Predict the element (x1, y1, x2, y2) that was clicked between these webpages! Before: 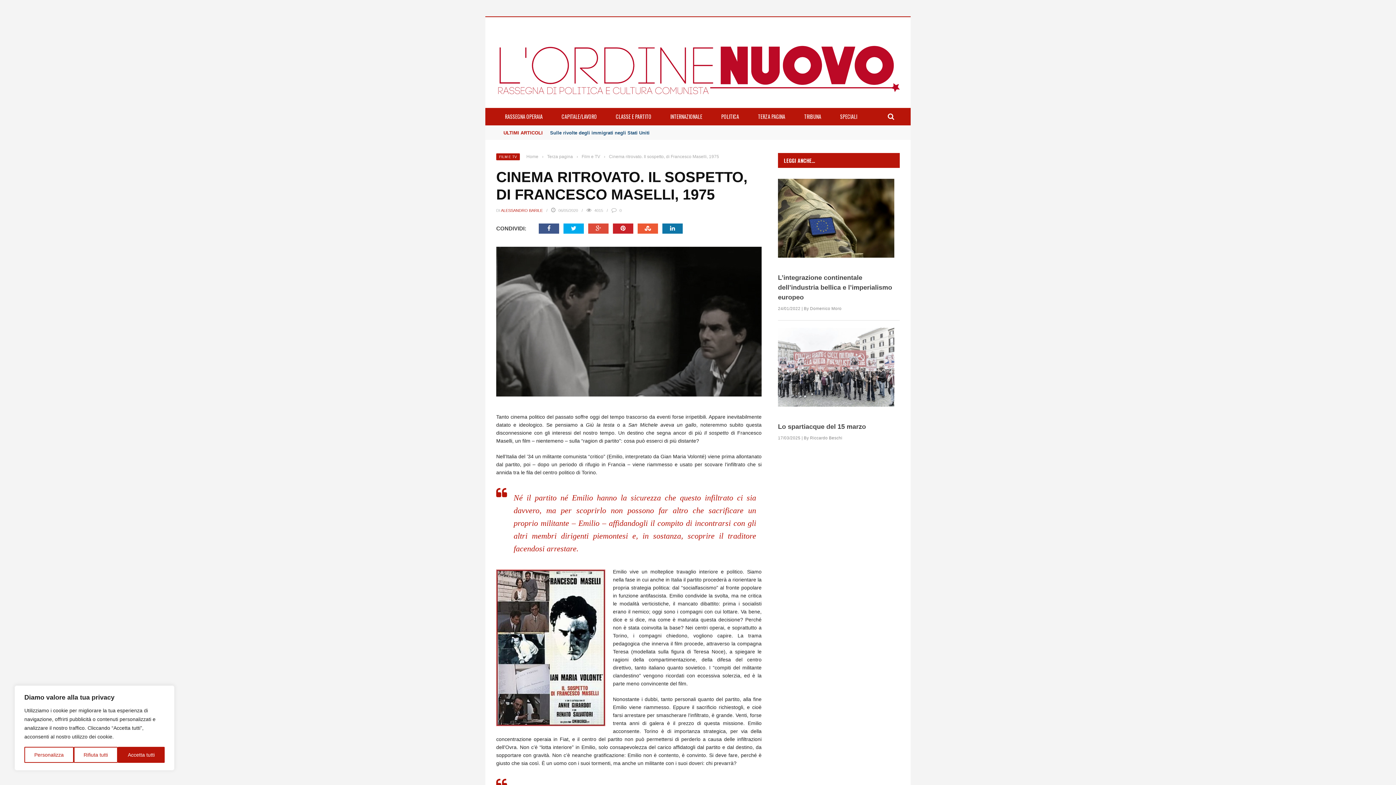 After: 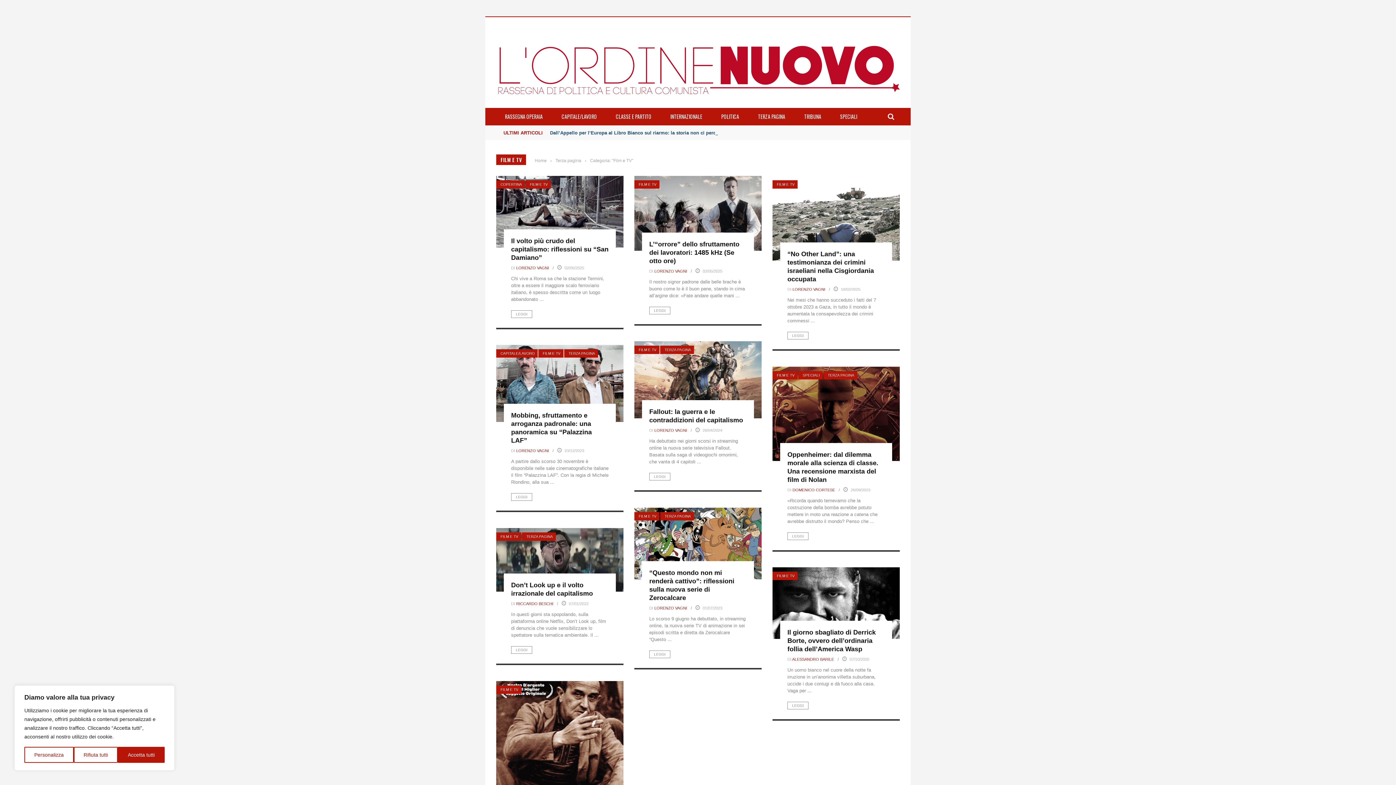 Action: bbox: (581, 154, 600, 159) label: Film e TV